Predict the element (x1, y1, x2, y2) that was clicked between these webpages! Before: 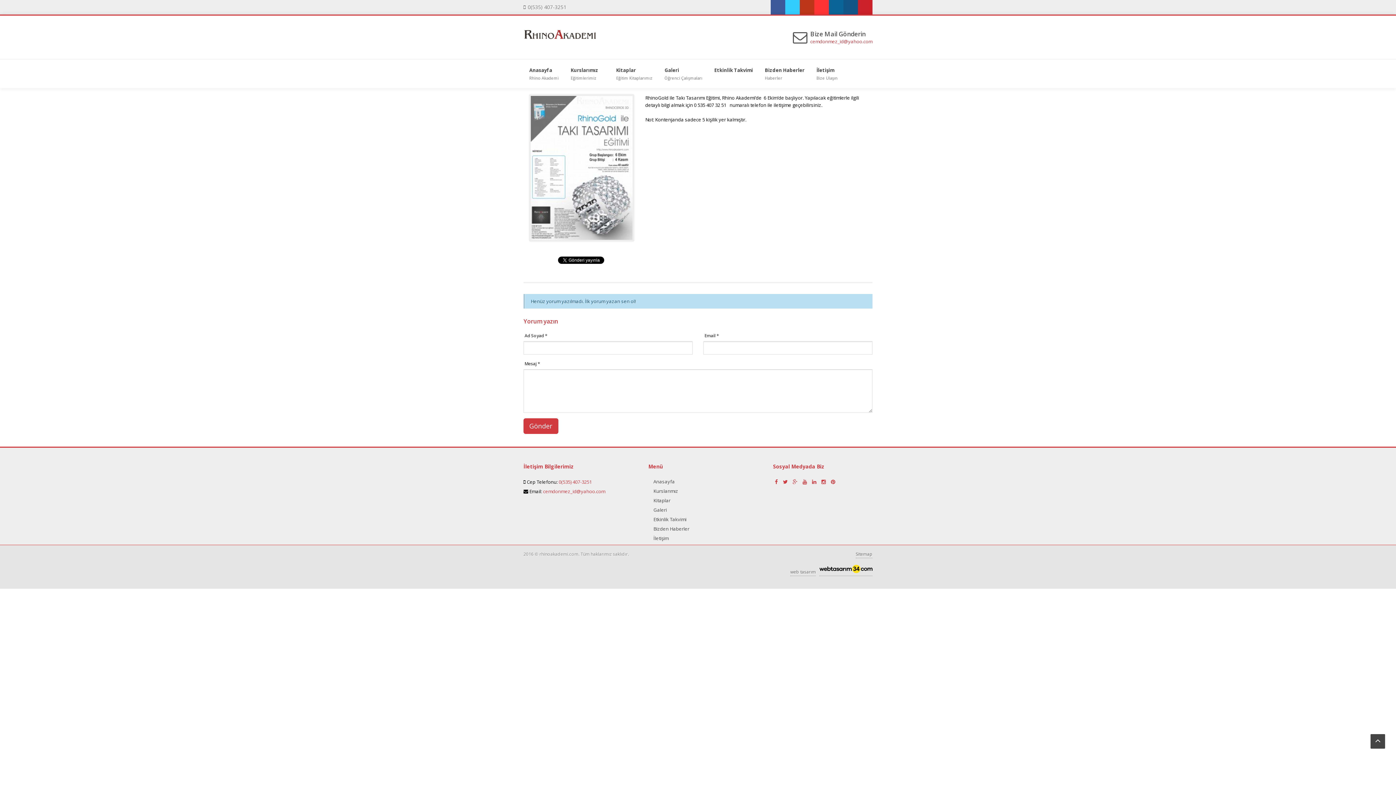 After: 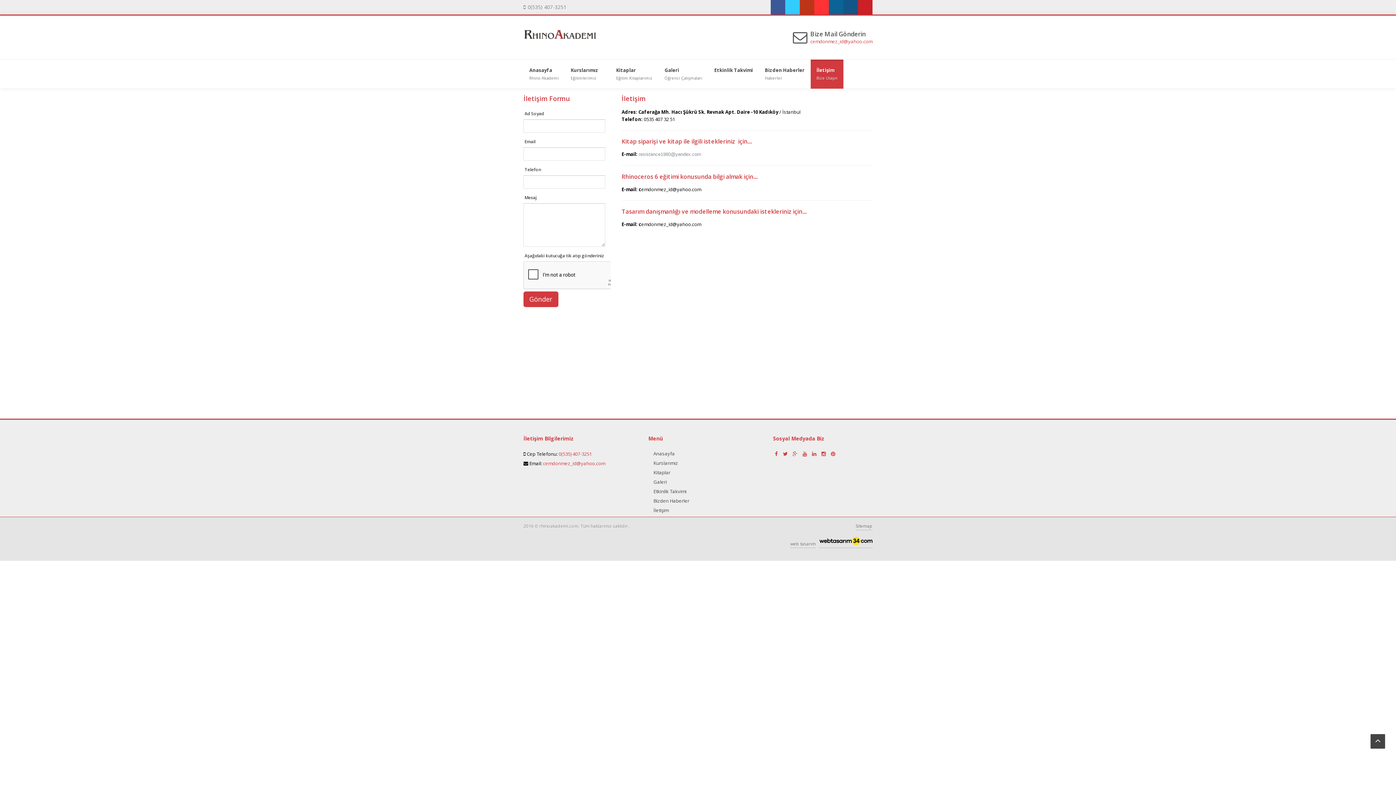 Action: bbox: (810, 59, 843, 88) label: İletişim
Bize Ulaşın